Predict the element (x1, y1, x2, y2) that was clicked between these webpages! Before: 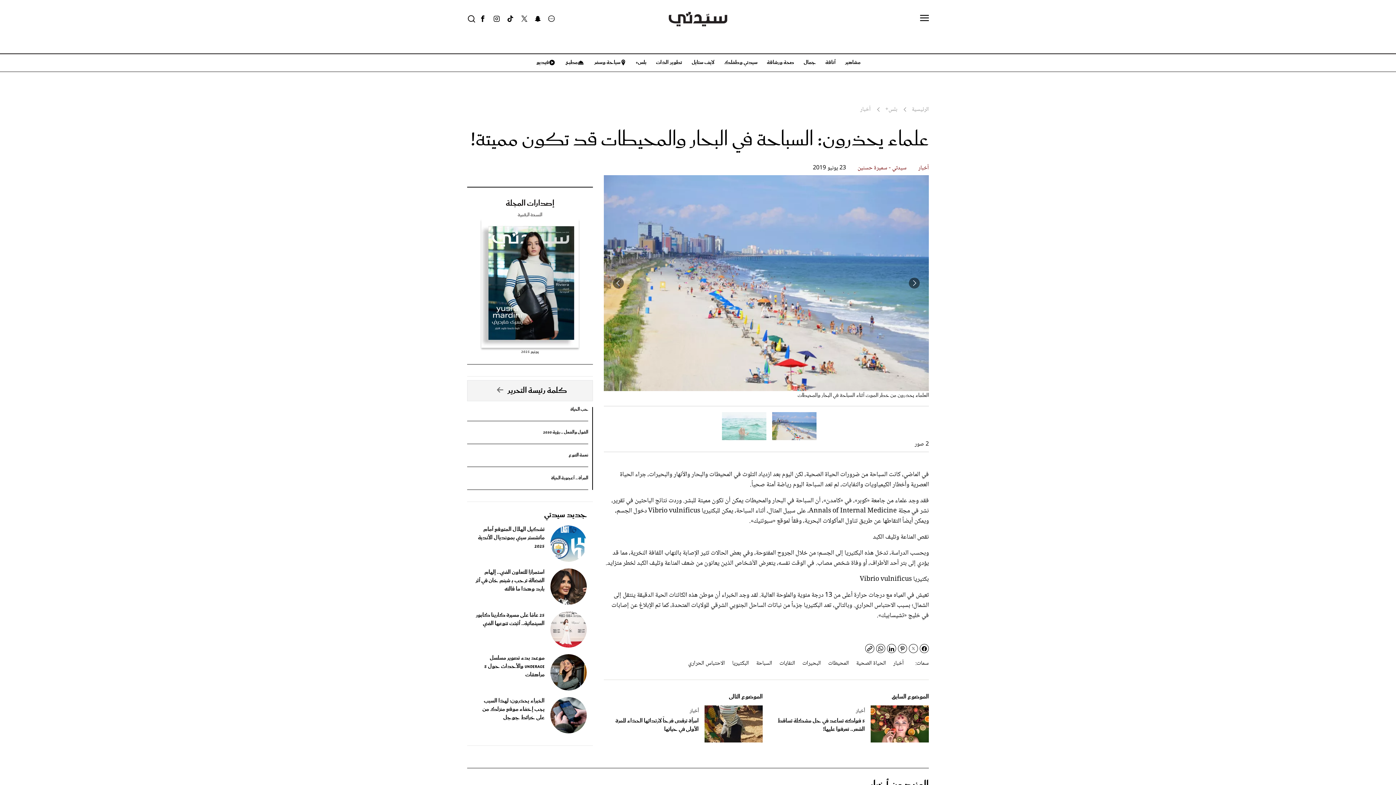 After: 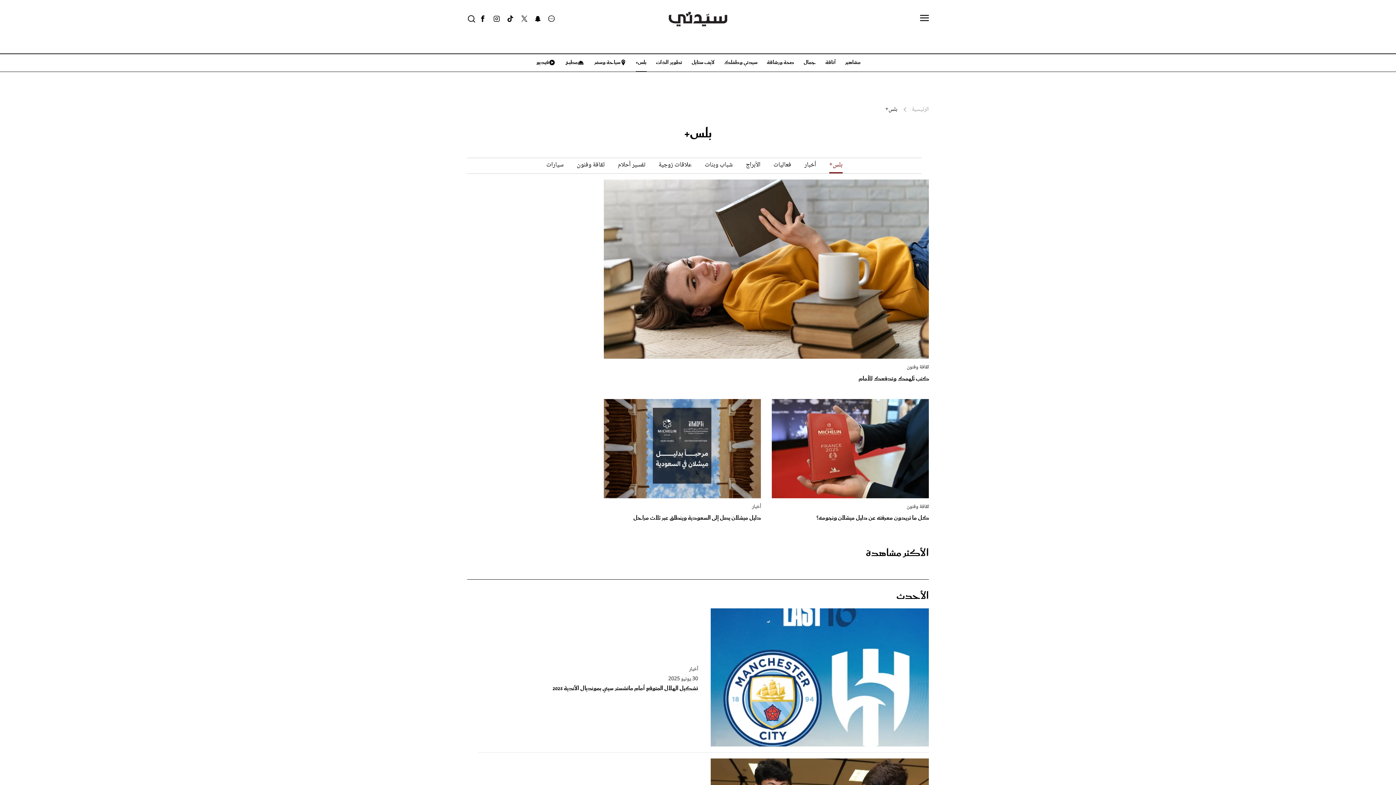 Action: label: بلس+ bbox: (631, 54, 651, 71)